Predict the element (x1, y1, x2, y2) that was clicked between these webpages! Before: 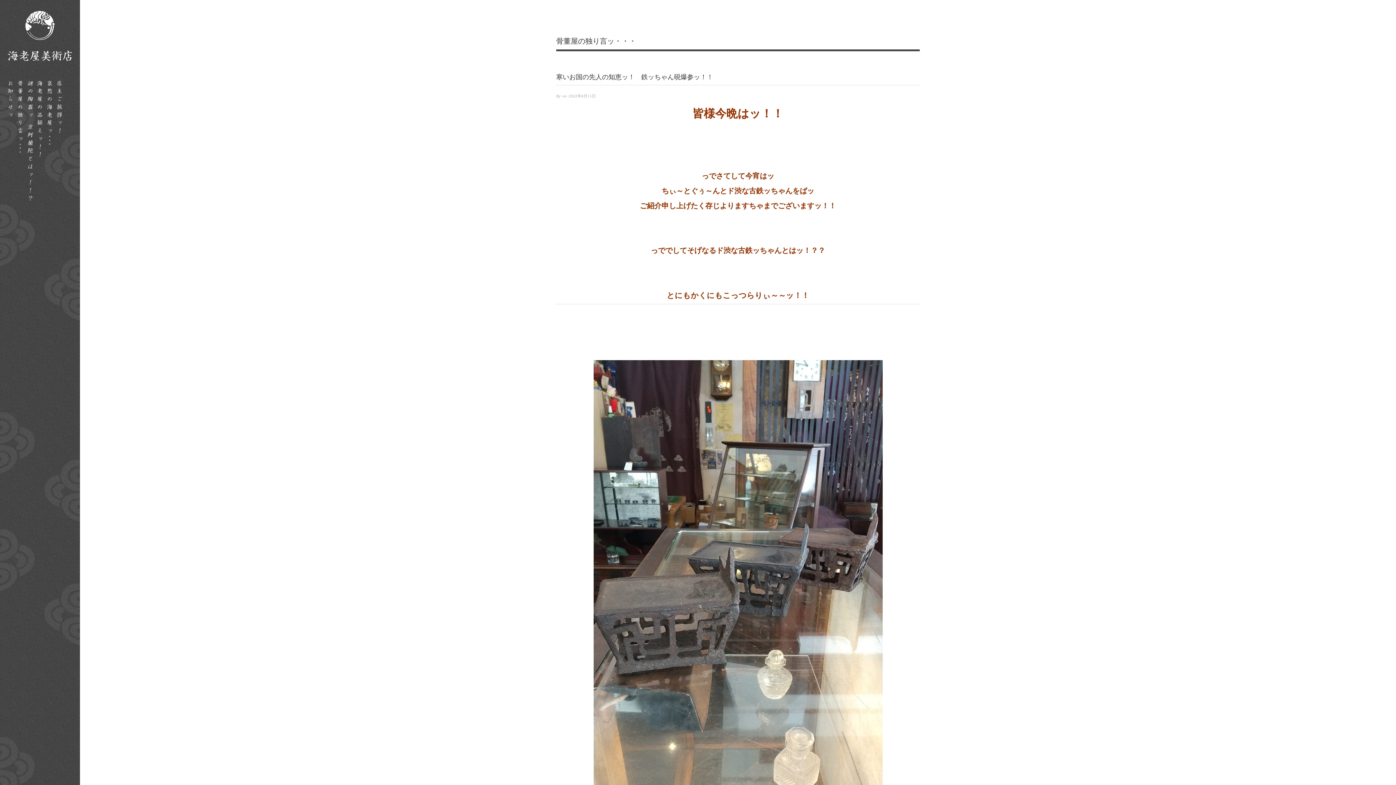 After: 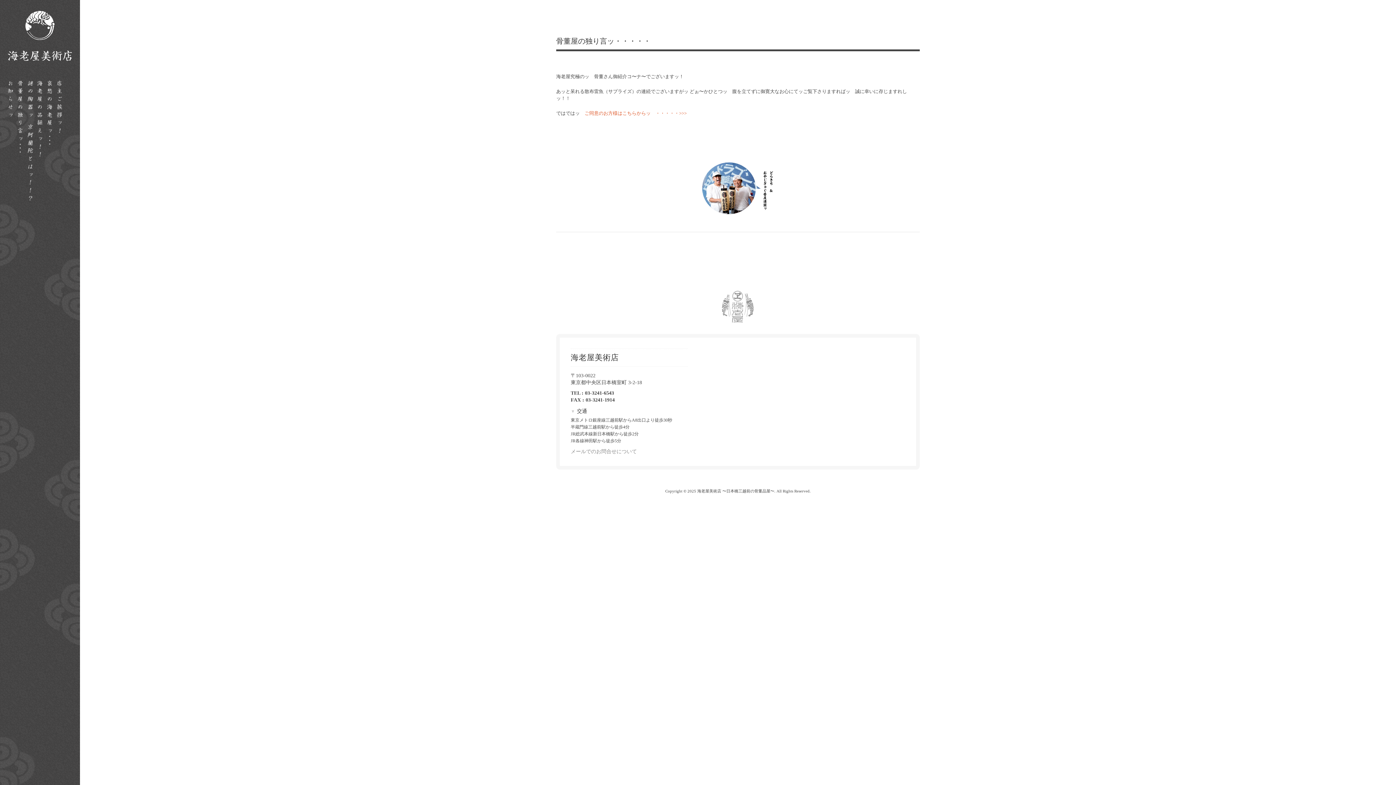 Action: bbox: (15, 80, 25, 160)